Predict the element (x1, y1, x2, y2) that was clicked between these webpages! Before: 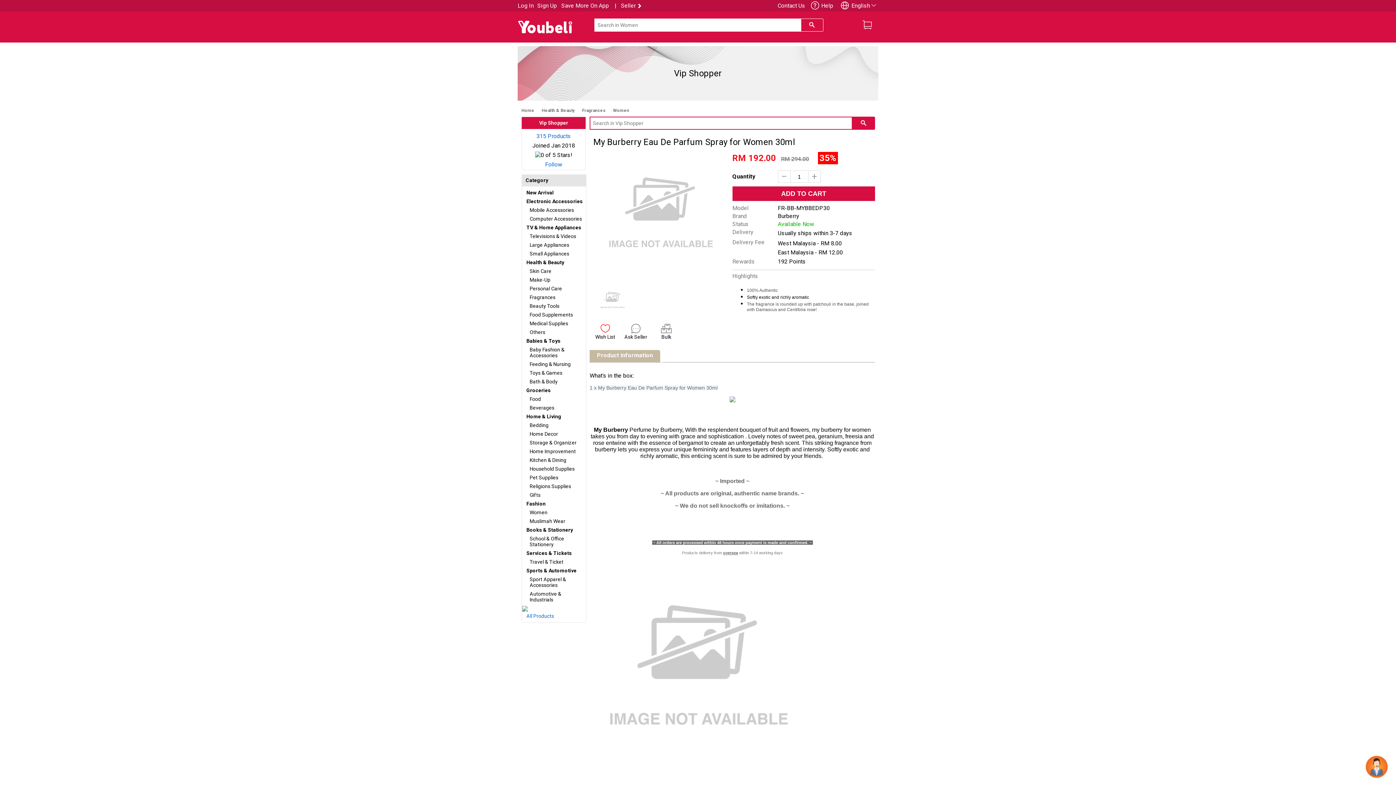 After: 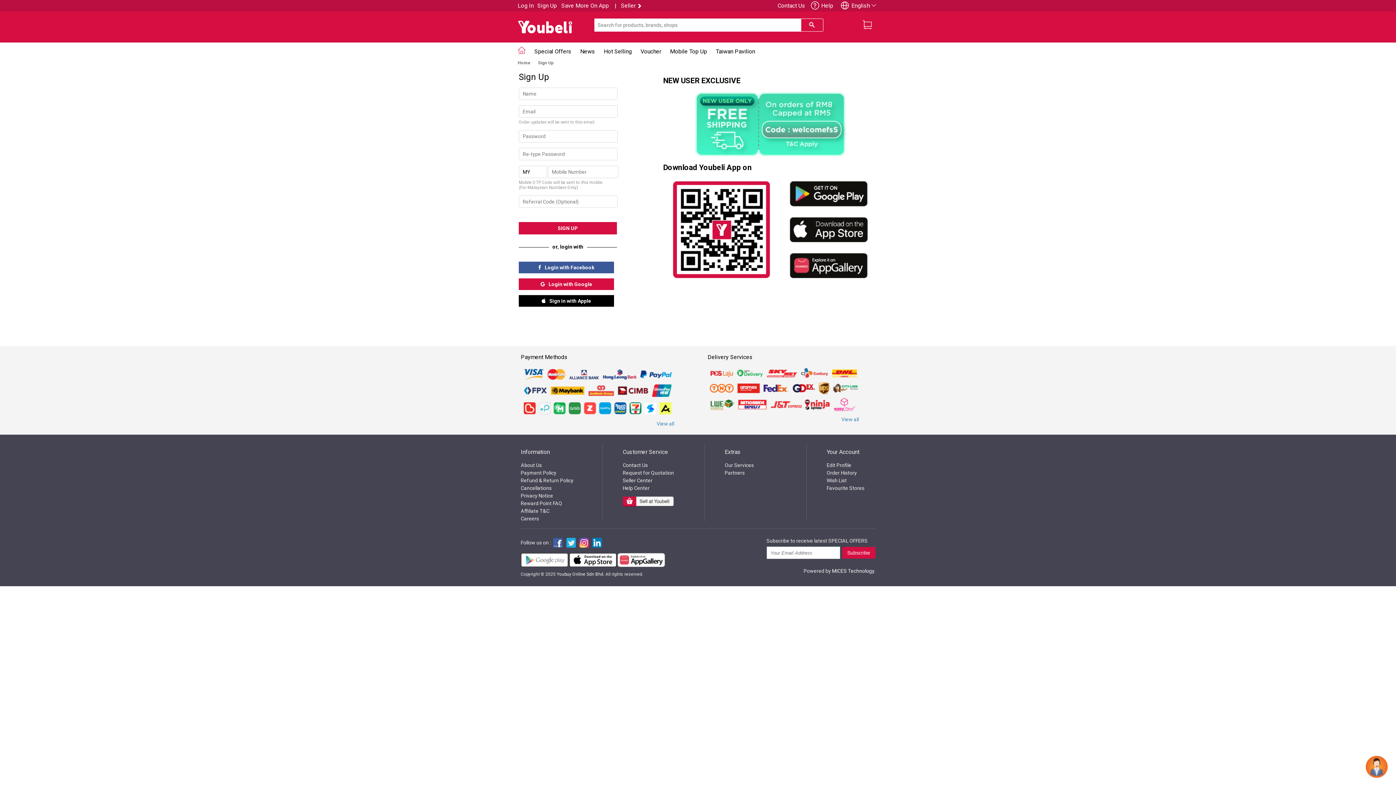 Action: bbox: (537, 2, 557, 9) label: Sign Up